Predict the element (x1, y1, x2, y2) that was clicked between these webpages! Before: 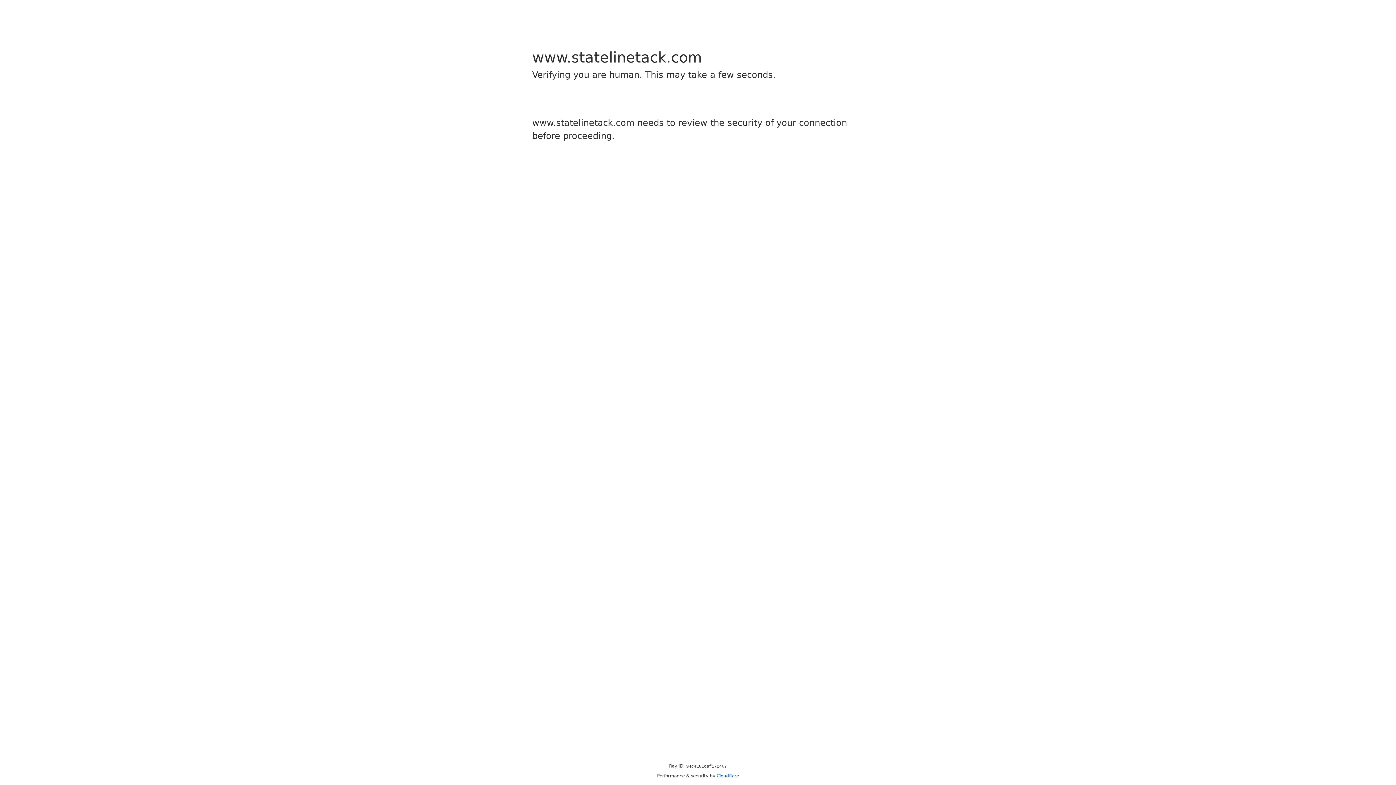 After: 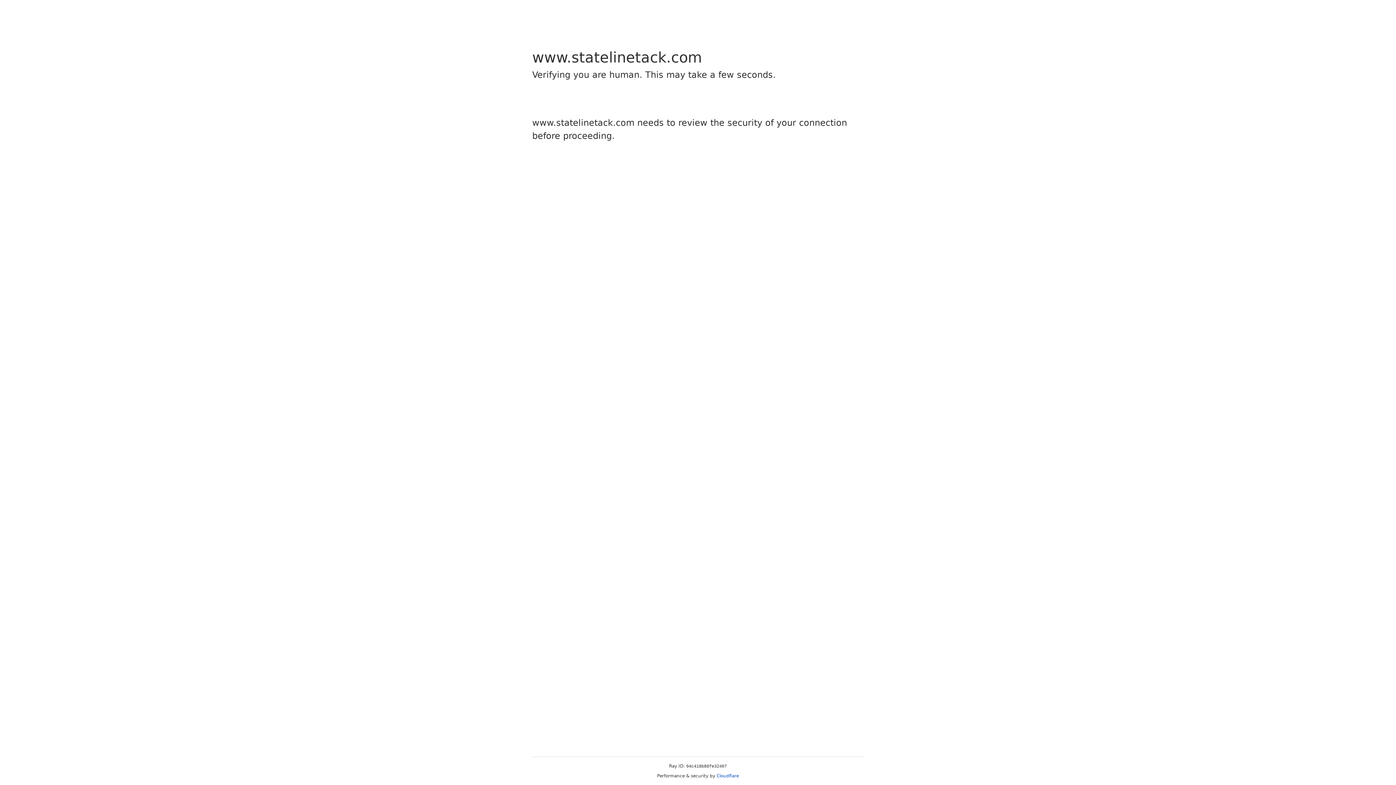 Action: bbox: (716, 773, 739, 778) label: Cloudflare